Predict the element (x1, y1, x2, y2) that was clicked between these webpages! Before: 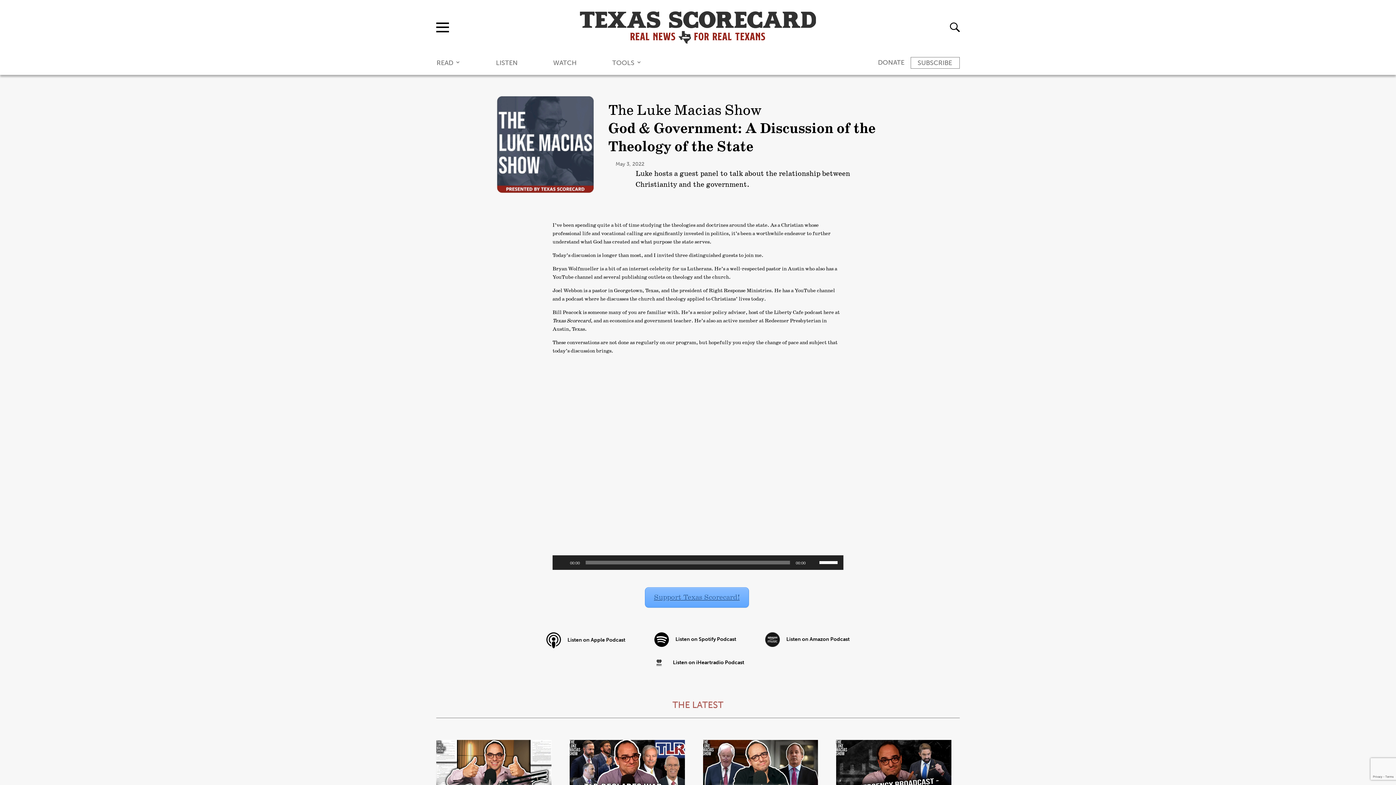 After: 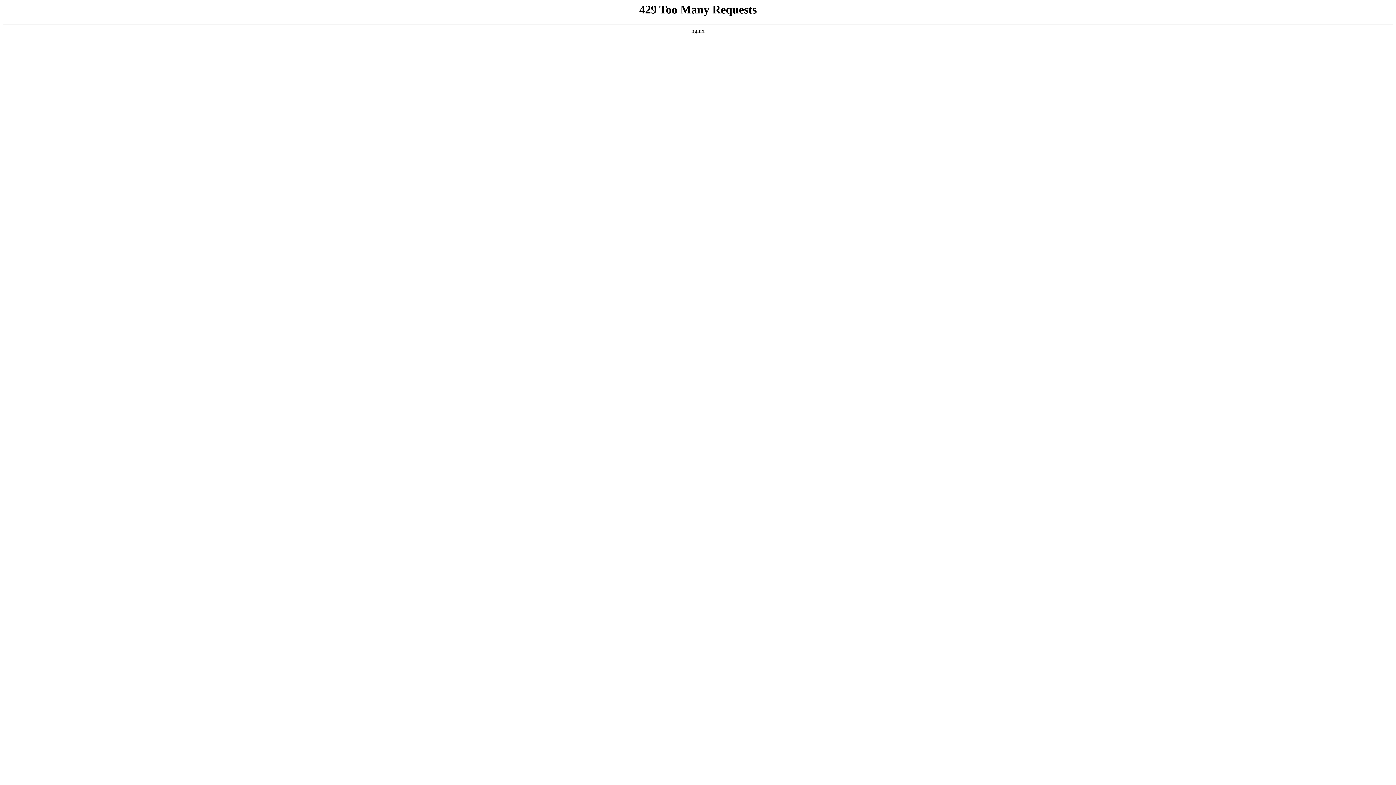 Action: bbox: (703, 740, 818, 805)